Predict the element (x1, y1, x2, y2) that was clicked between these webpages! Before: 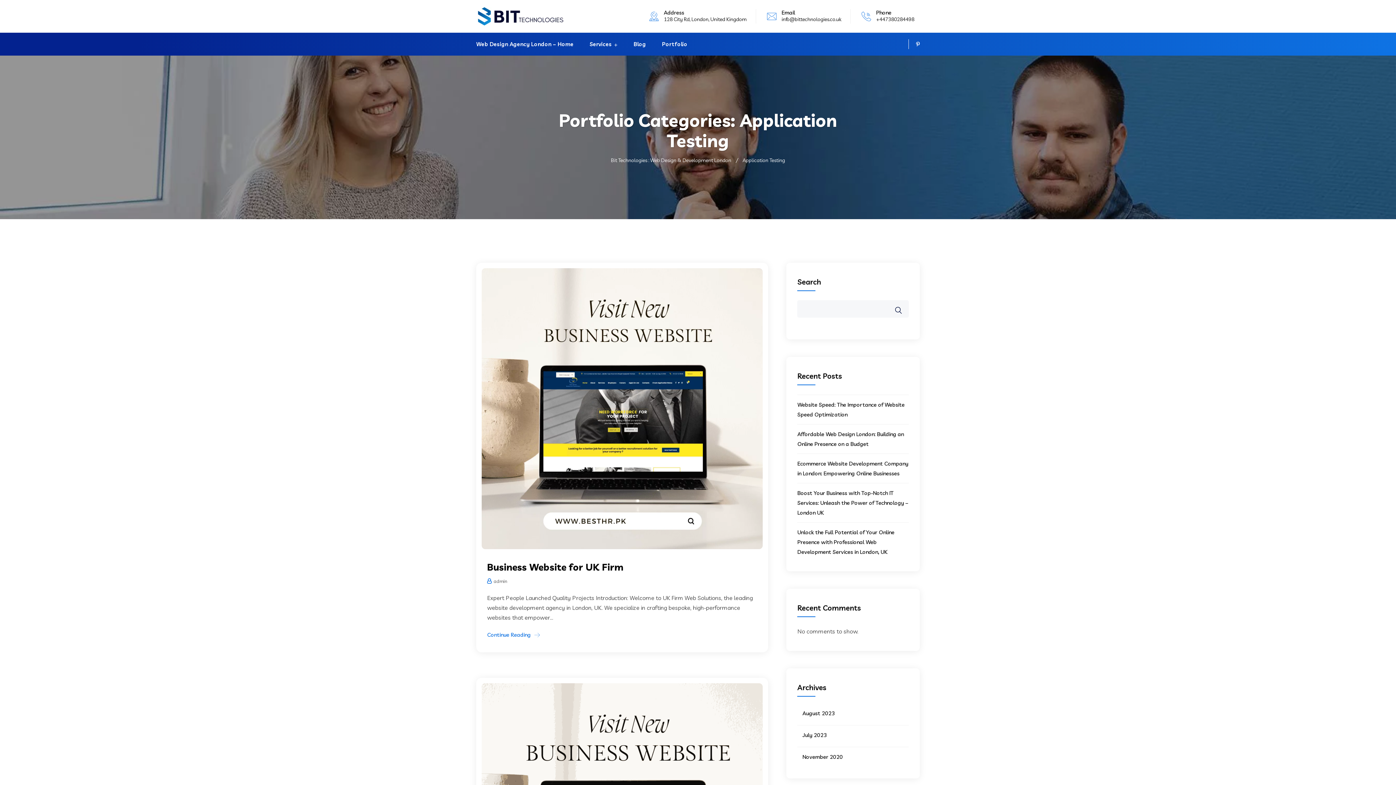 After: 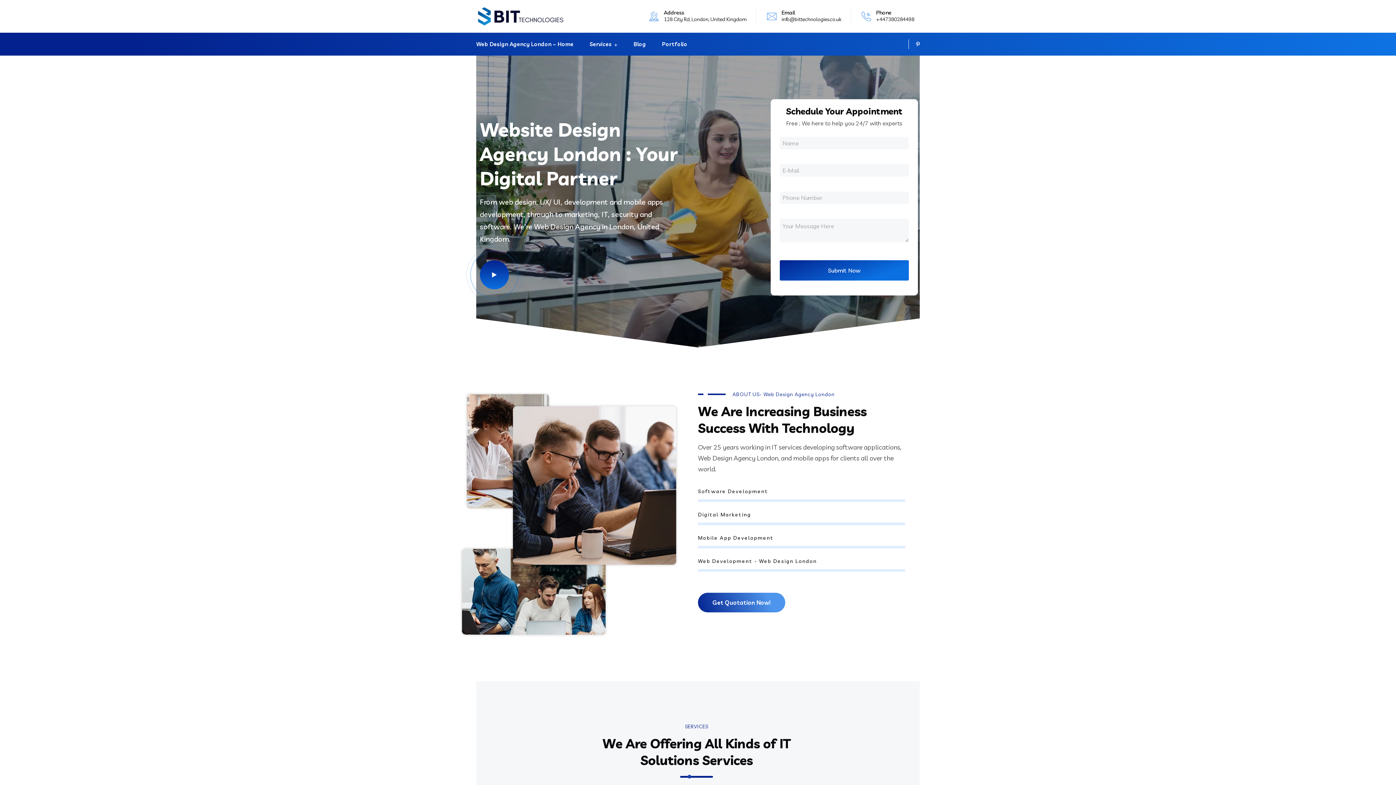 Action: bbox: (611, 157, 731, 163) label: Bit Technologies : Web Design & Development London